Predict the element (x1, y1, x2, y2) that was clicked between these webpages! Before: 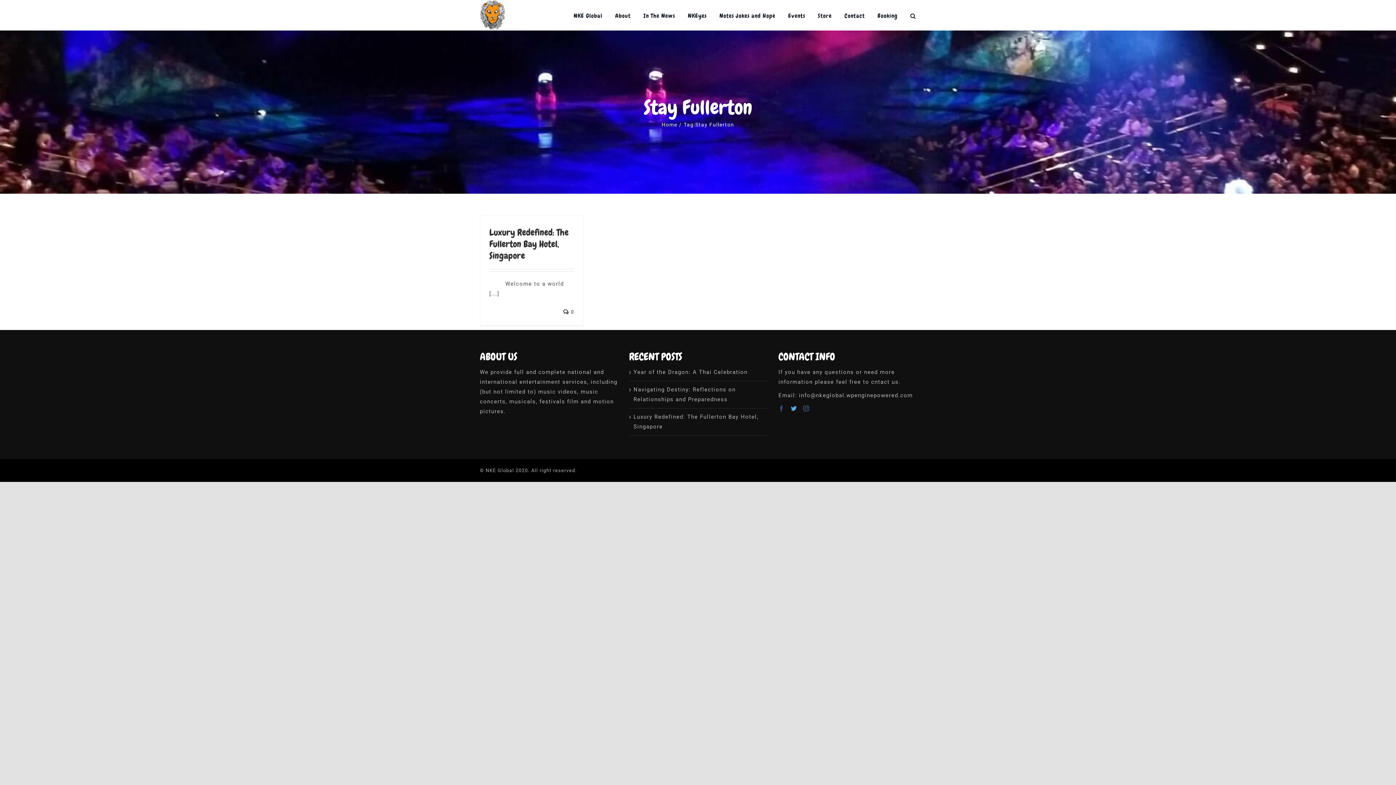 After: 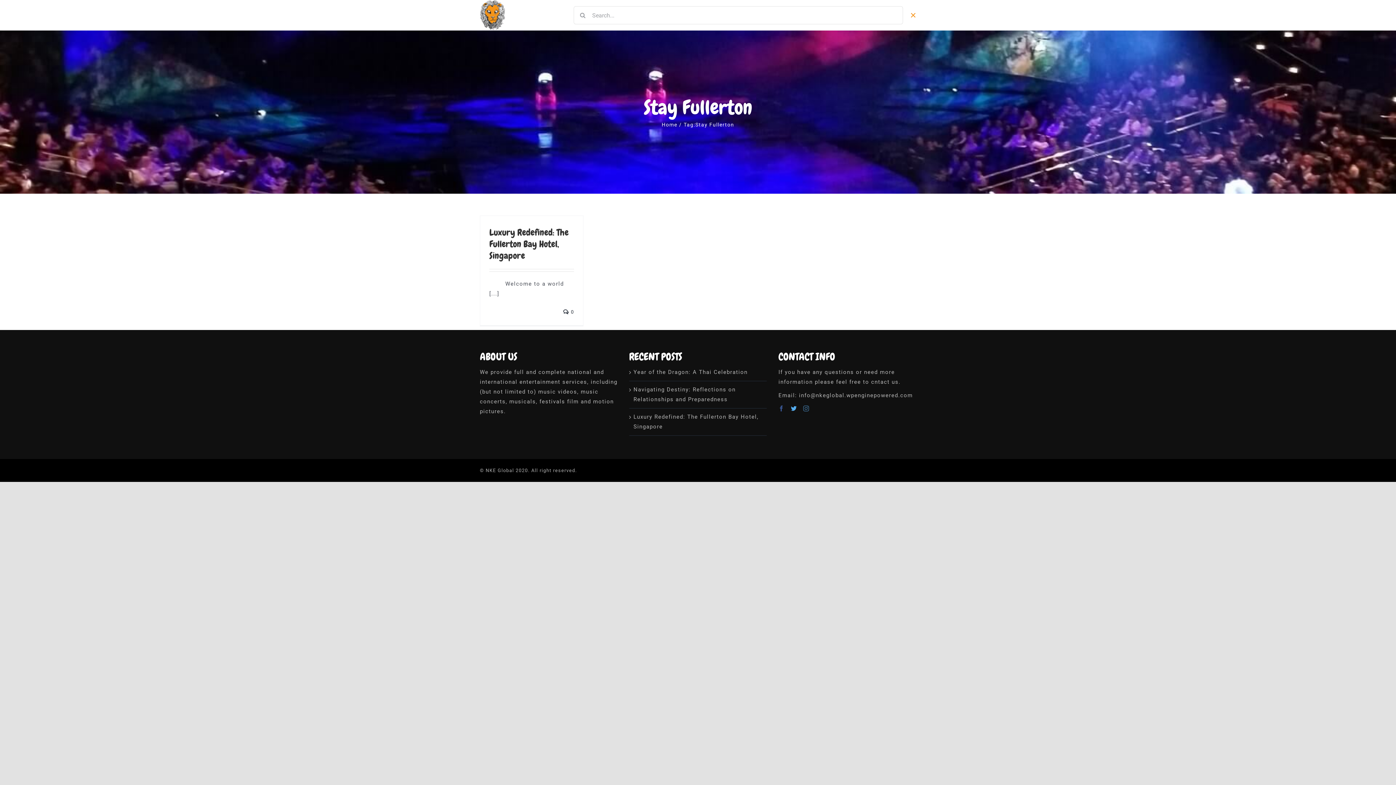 Action: bbox: (910, 0, 916, 30) label: Search